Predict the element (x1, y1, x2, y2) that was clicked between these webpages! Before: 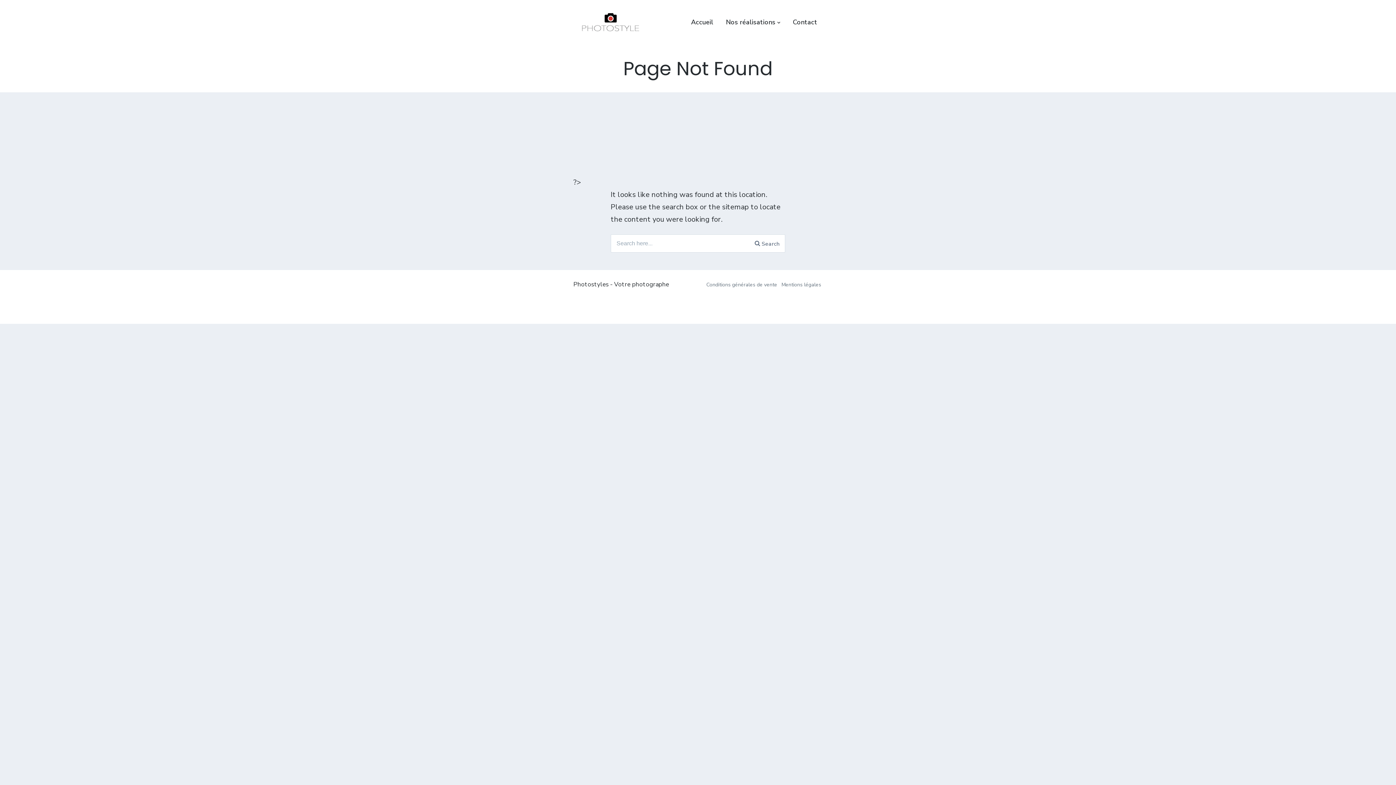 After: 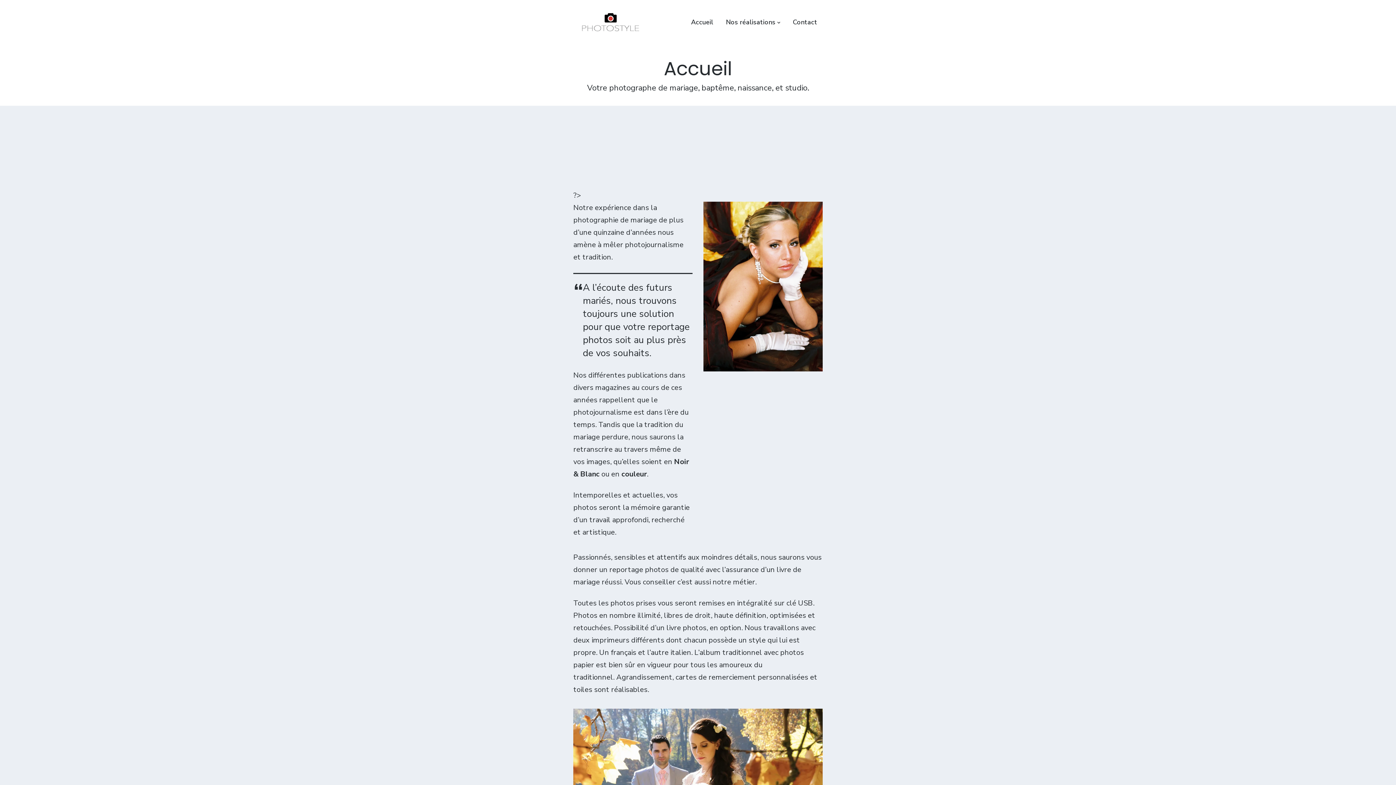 Action: bbox: (691, 15, 713, 28) label: Accueil